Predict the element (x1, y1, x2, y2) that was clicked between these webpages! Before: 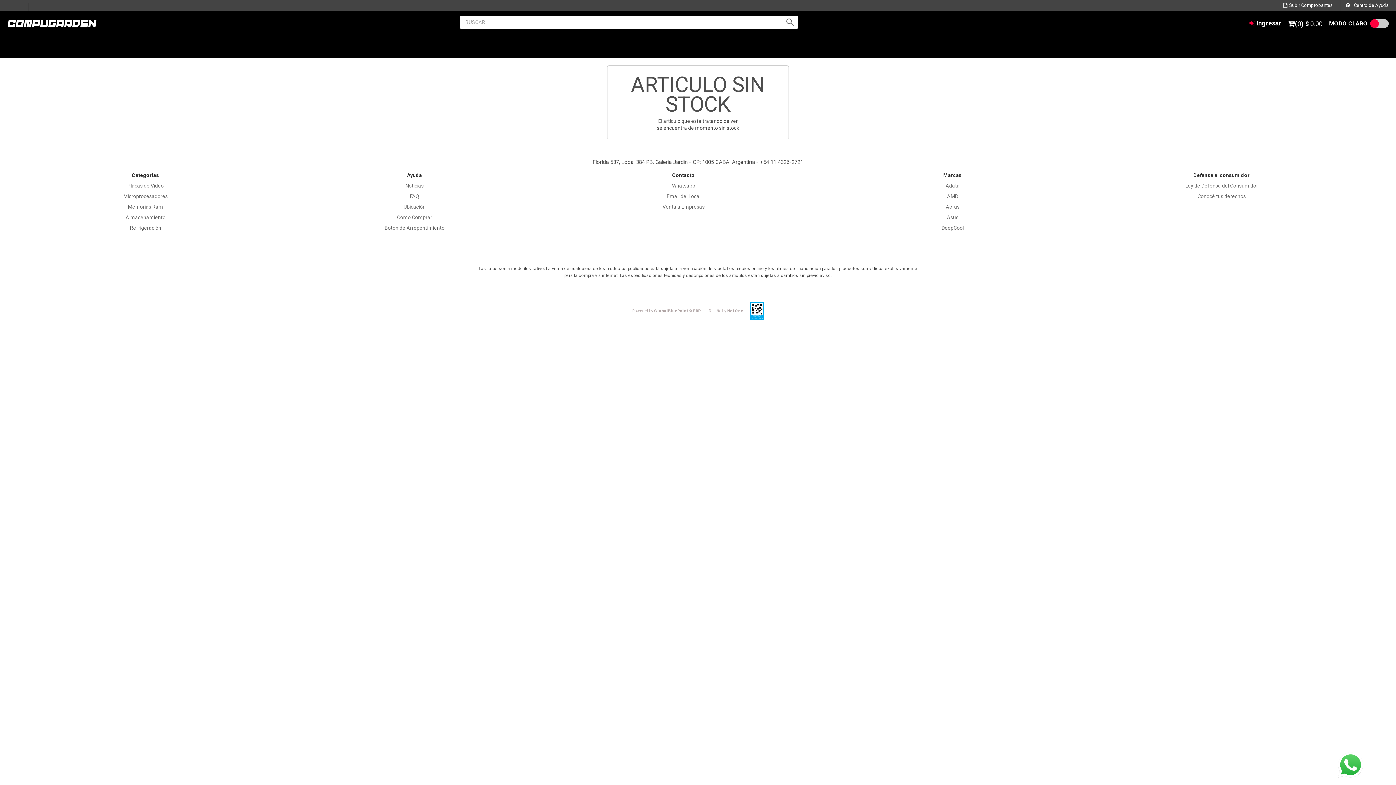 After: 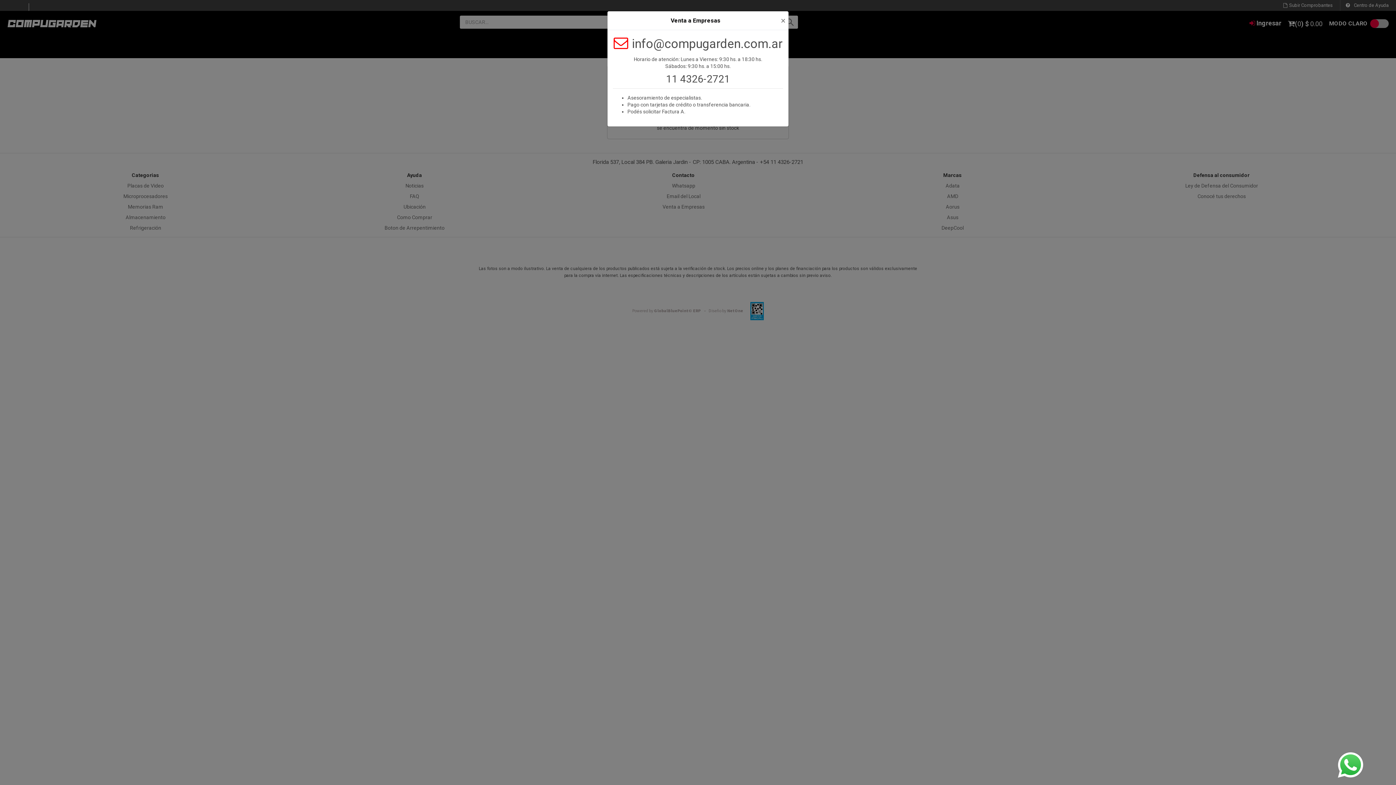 Action: bbox: (662, 204, 704, 209) label: Venta a Empresas